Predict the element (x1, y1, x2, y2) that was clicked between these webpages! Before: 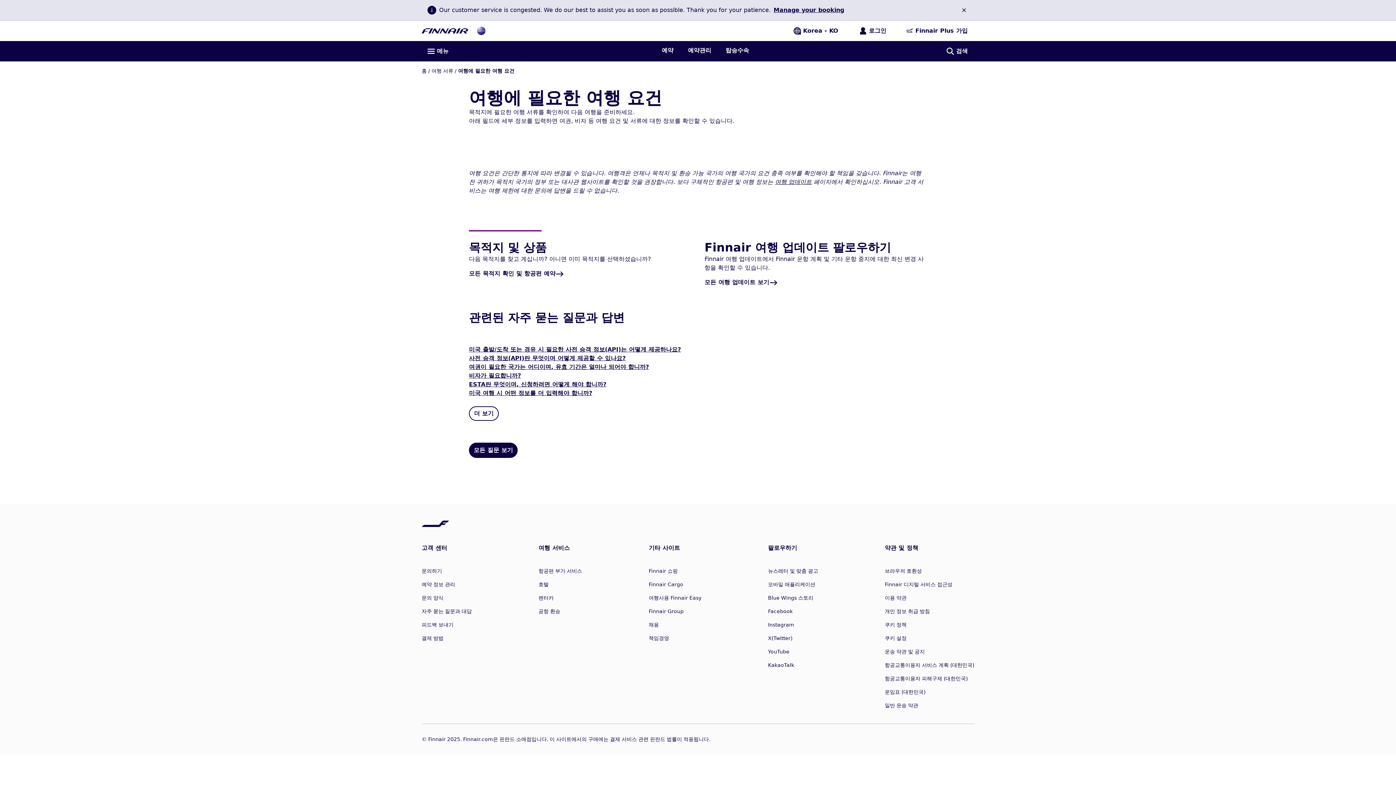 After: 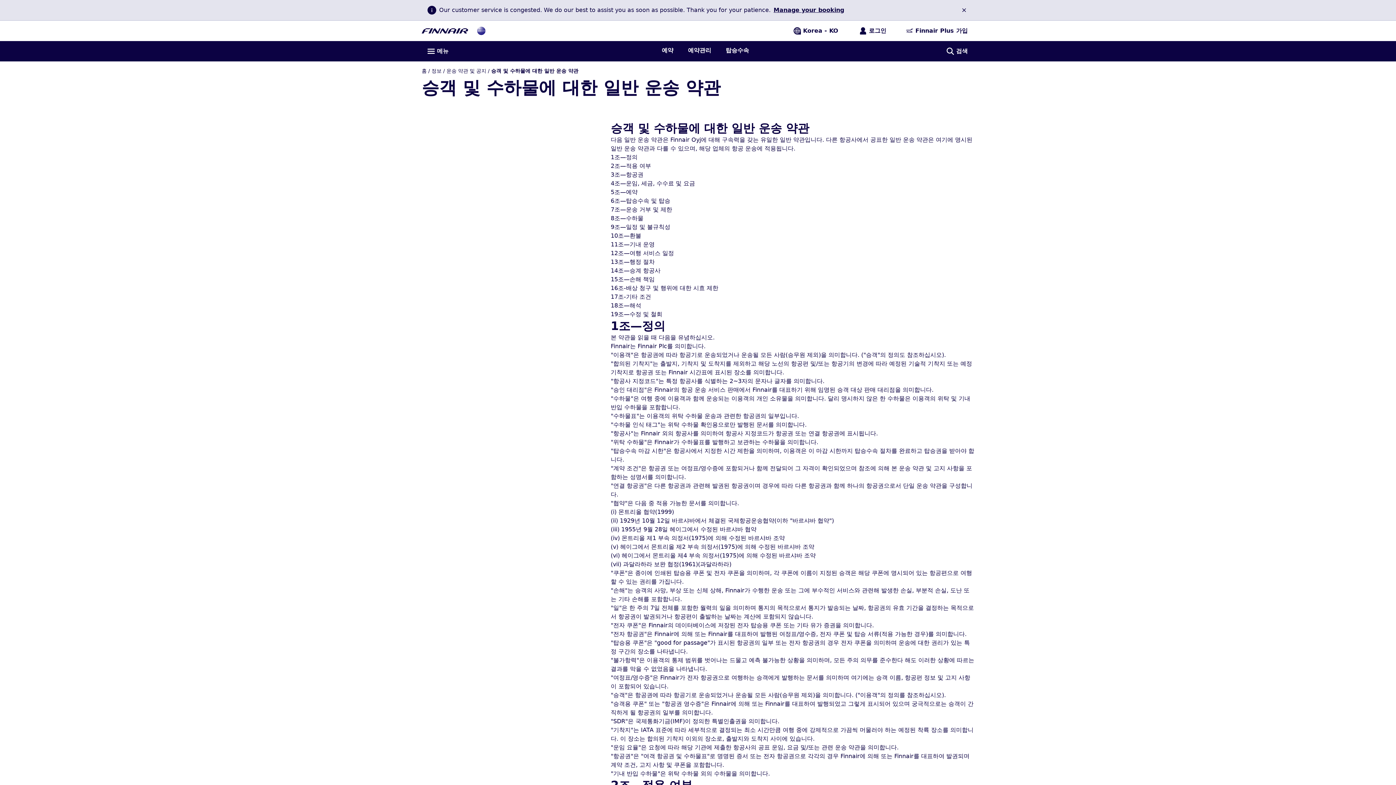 Action: label: 일반 운송 약관 bbox: (885, 698, 918, 712)